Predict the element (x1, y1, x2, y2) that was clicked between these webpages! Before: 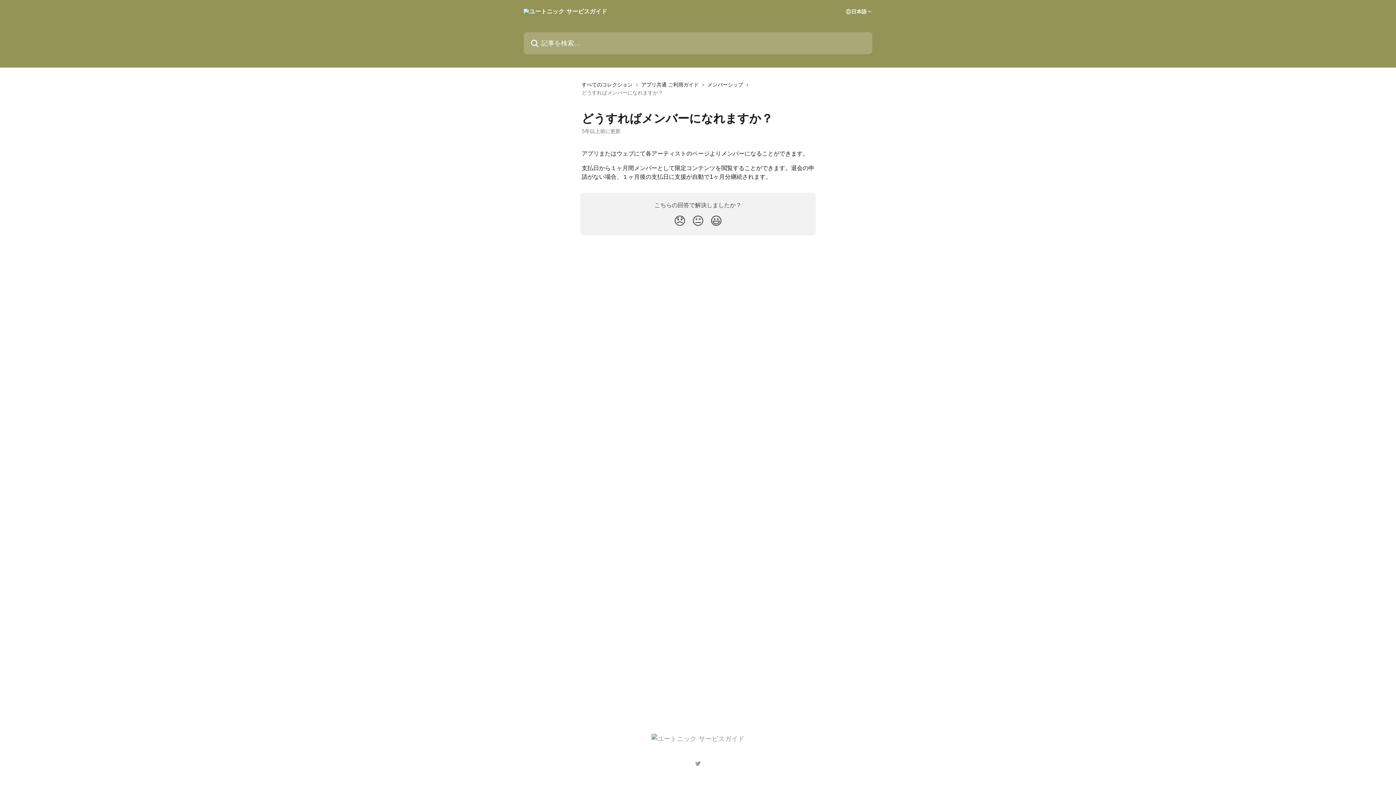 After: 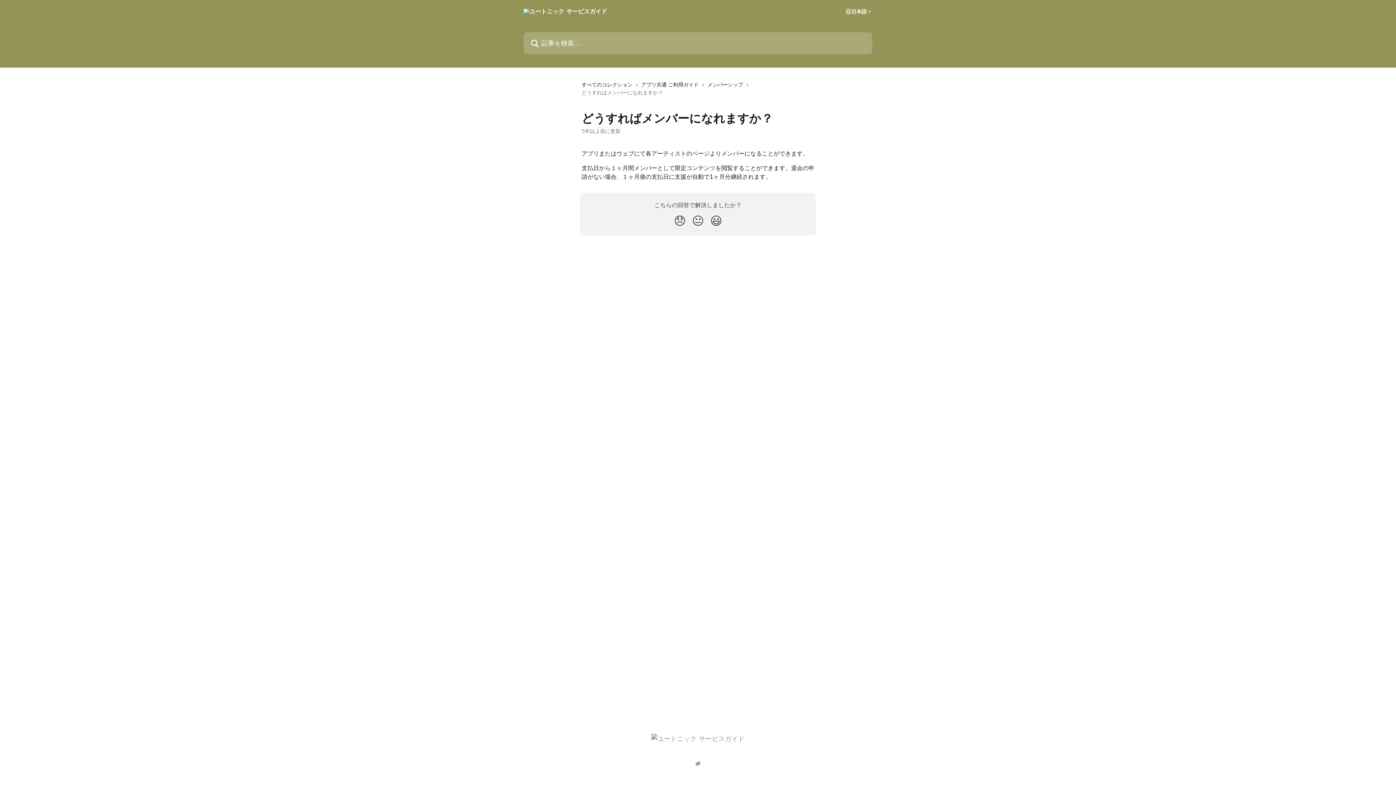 Action: bbox: (695, 761, 701, 766)